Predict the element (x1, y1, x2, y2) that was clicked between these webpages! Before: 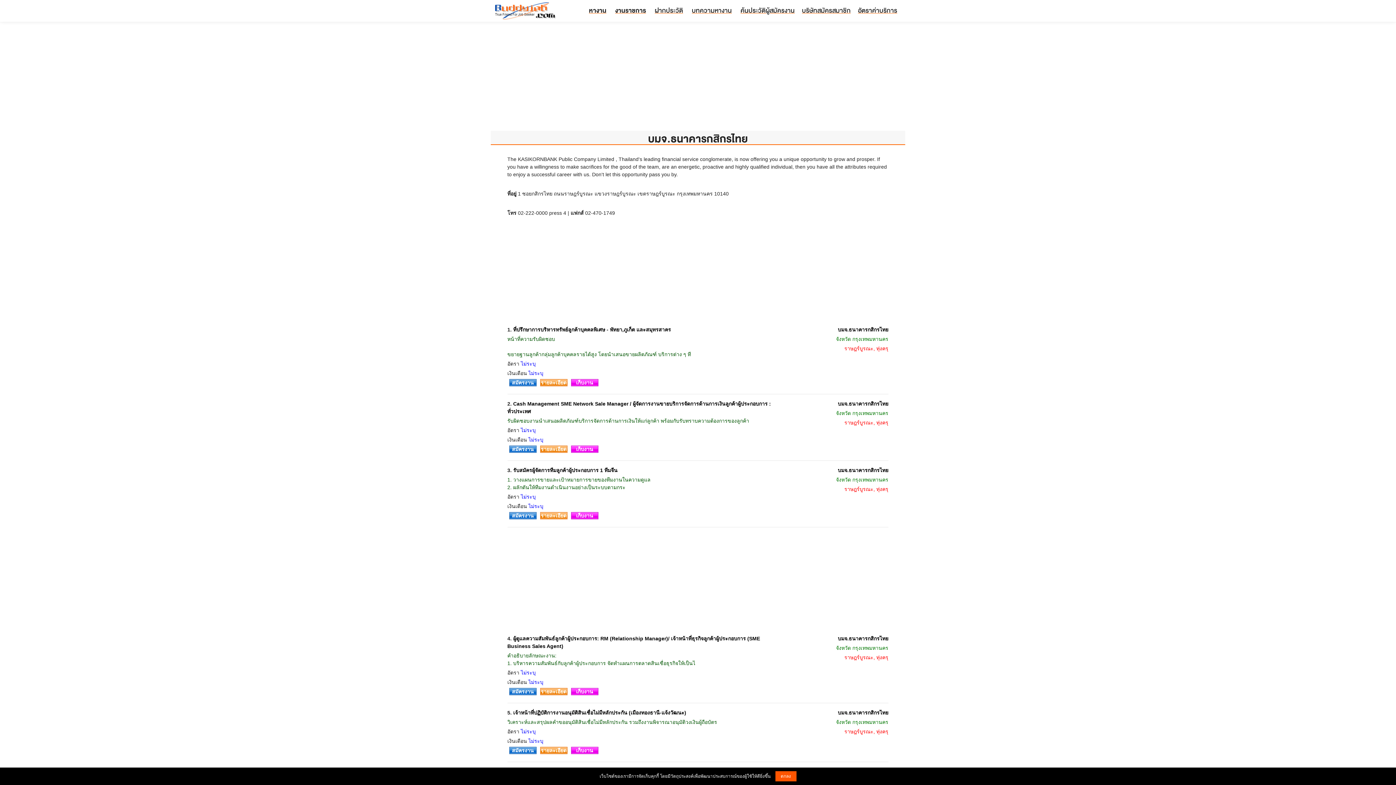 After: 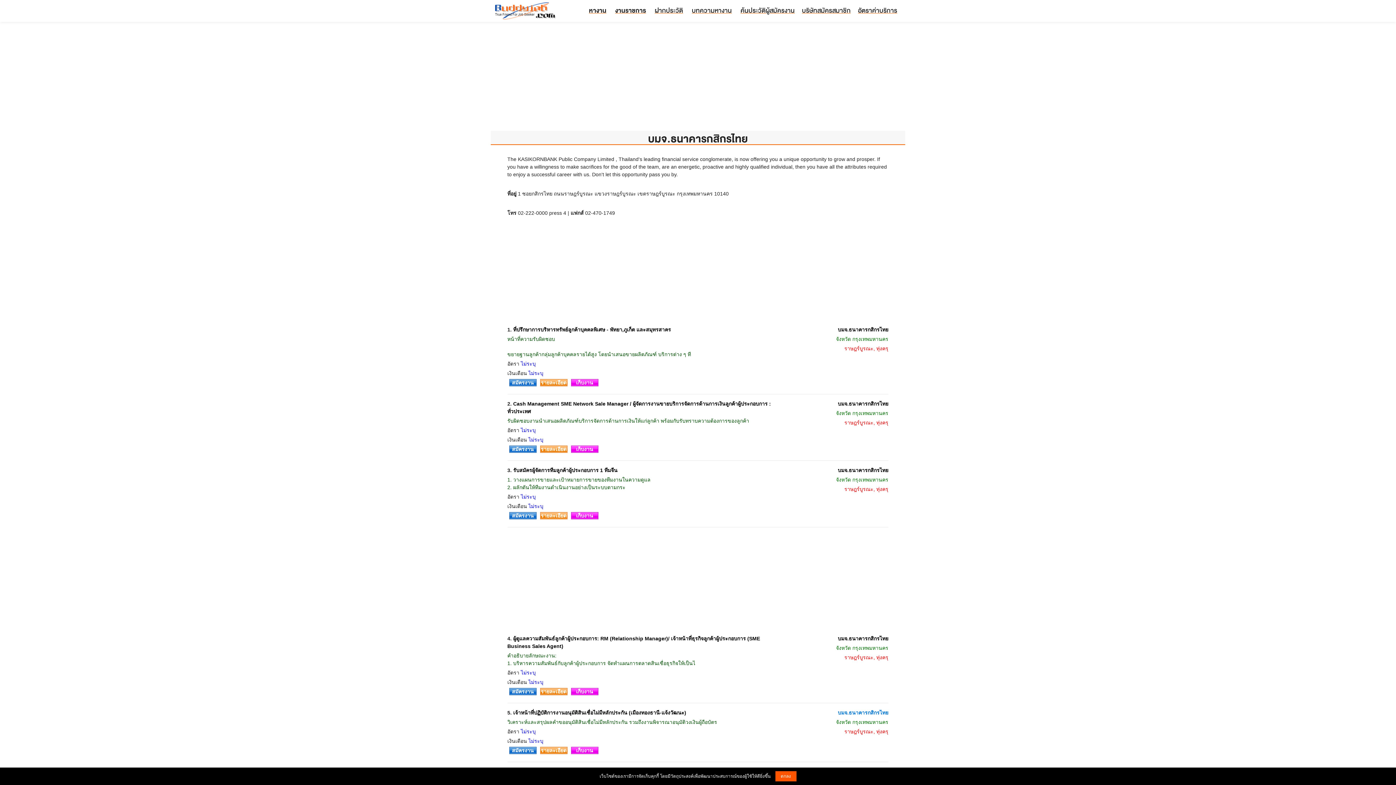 Action: bbox: (838, 710, 888, 716) label: บมจ.ธนาคารกสิกรไทย